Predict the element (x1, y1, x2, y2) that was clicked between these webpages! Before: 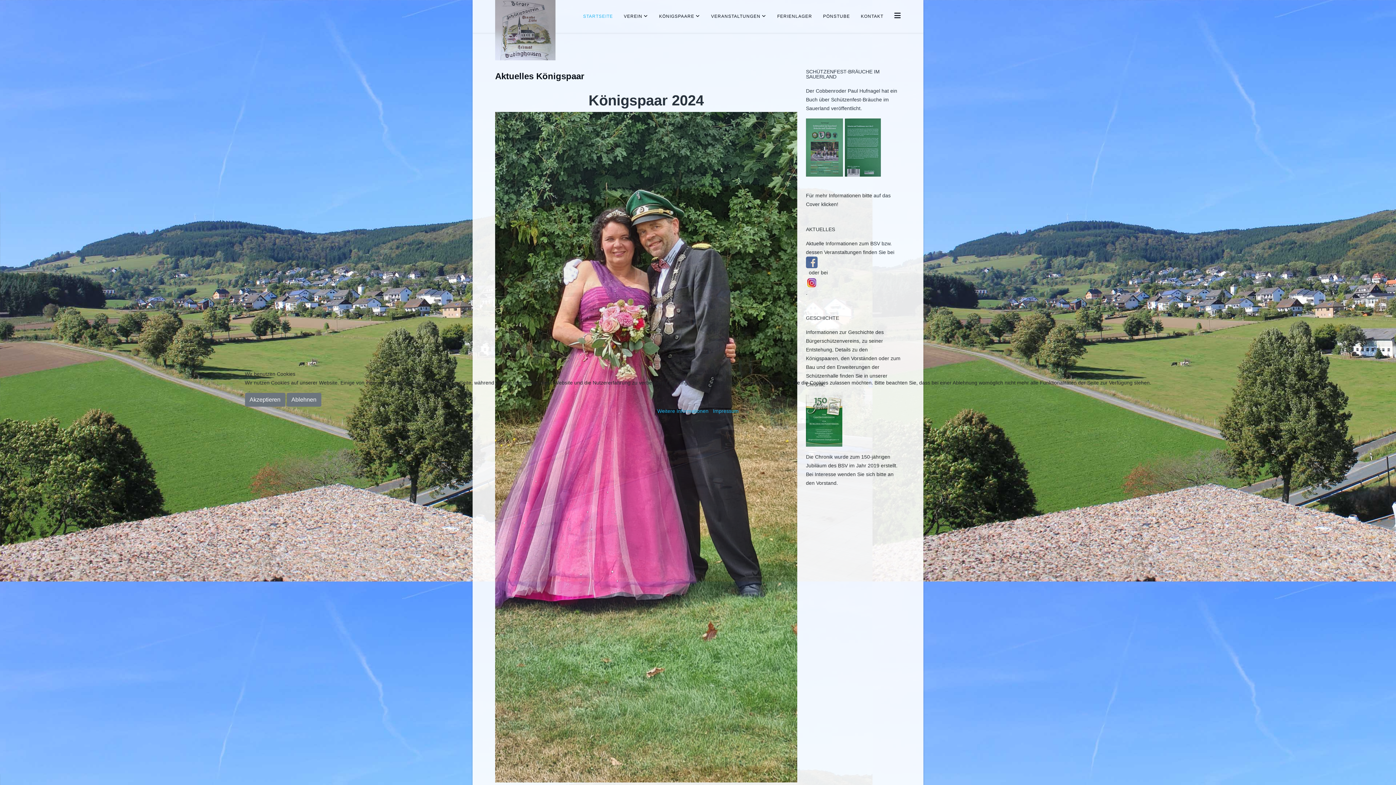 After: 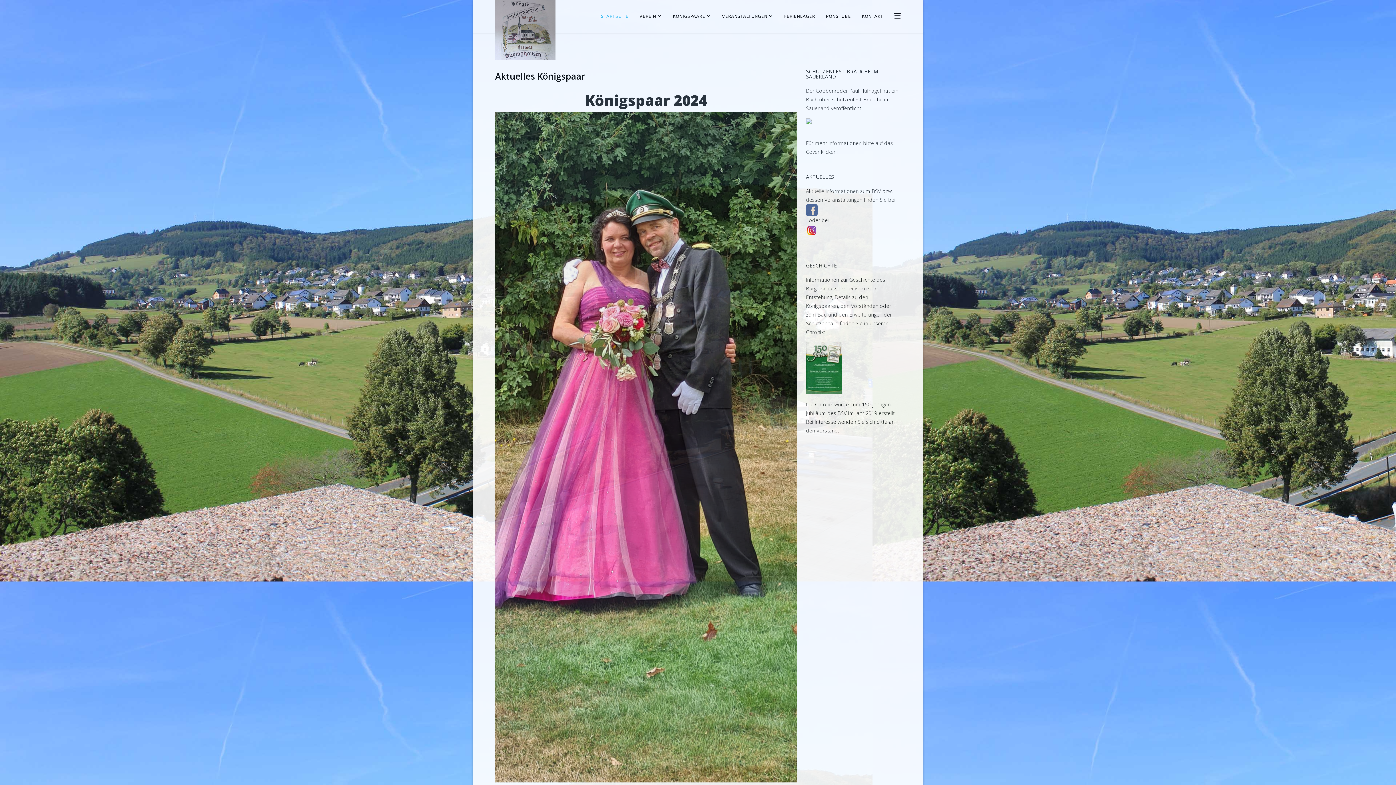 Action: label: Akzeptieren bbox: (244, 393, 285, 406)